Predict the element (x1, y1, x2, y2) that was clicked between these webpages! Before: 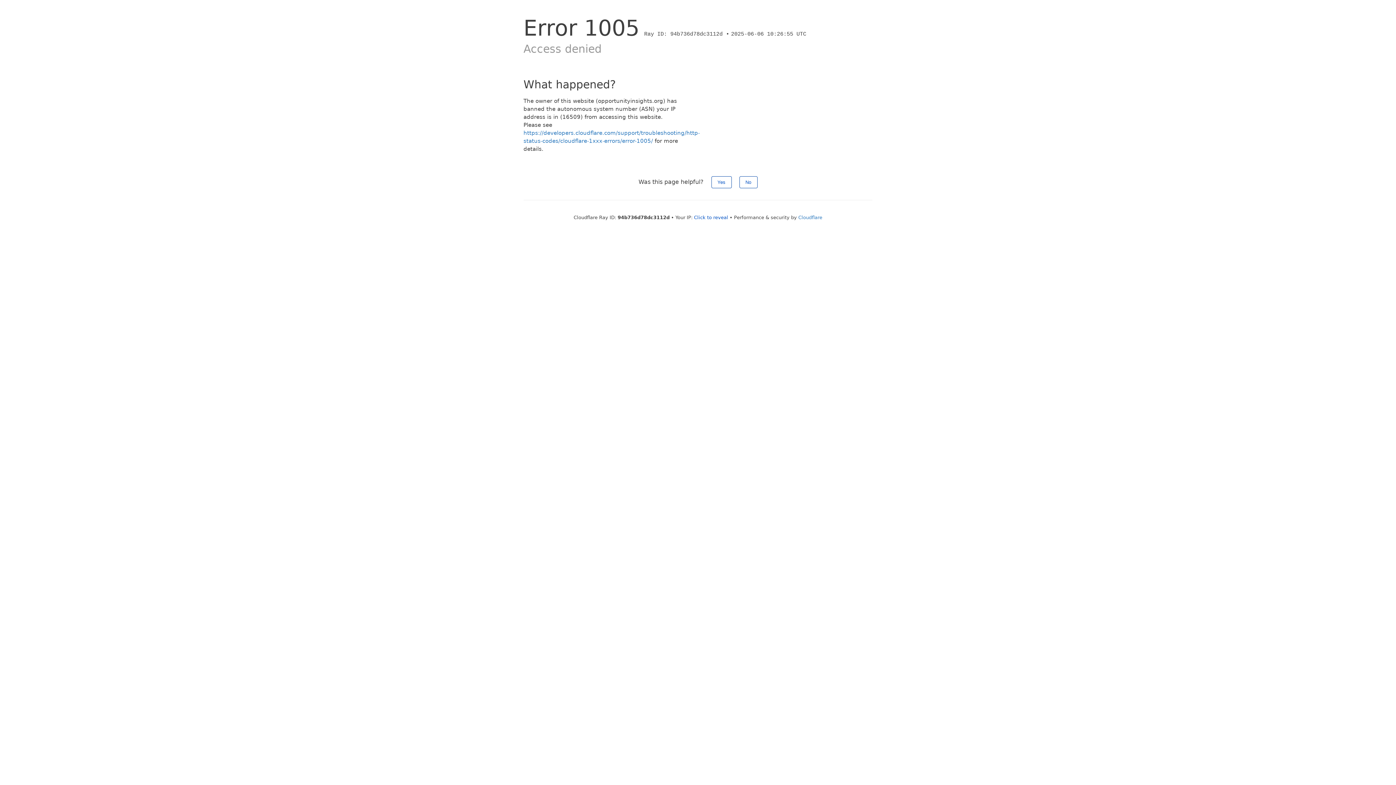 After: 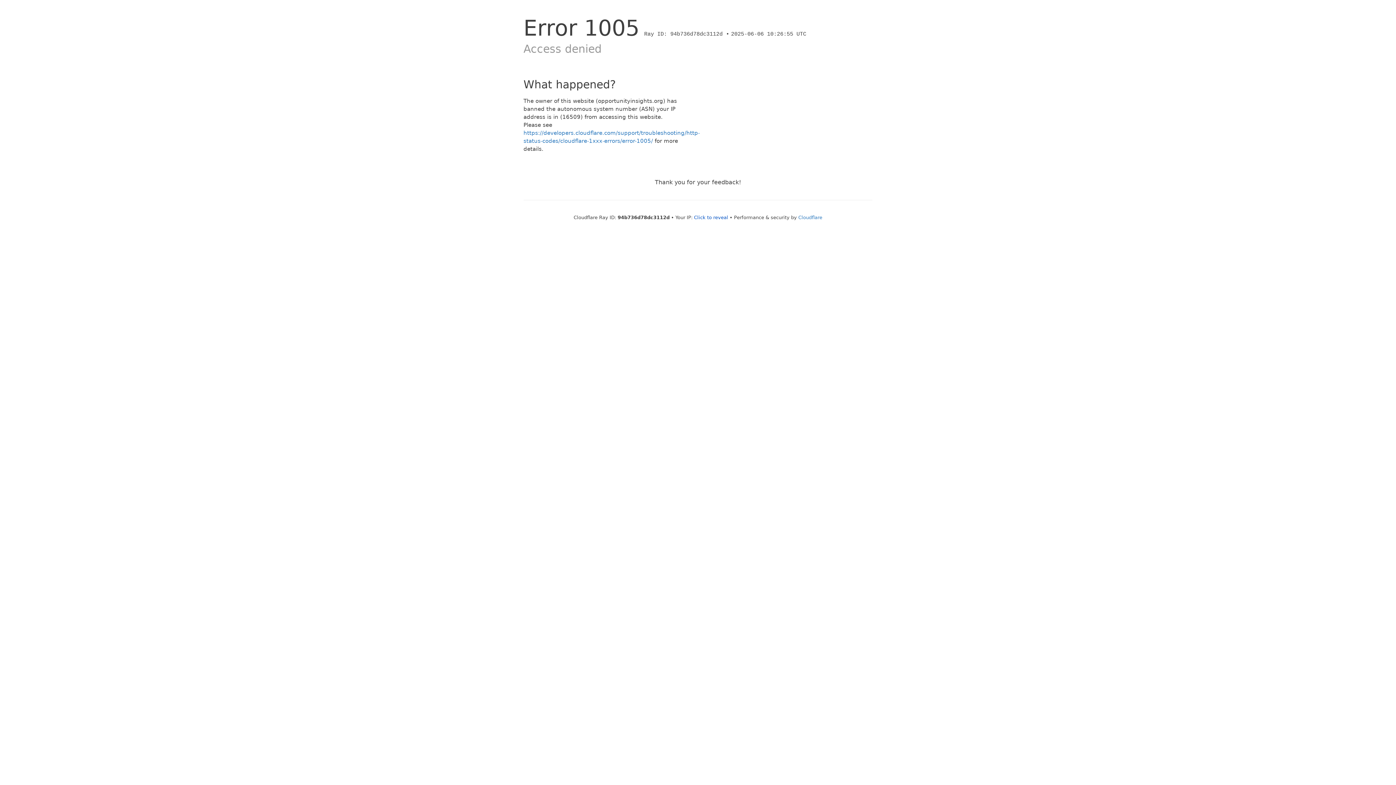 Action: bbox: (739, 176, 757, 188) label: No